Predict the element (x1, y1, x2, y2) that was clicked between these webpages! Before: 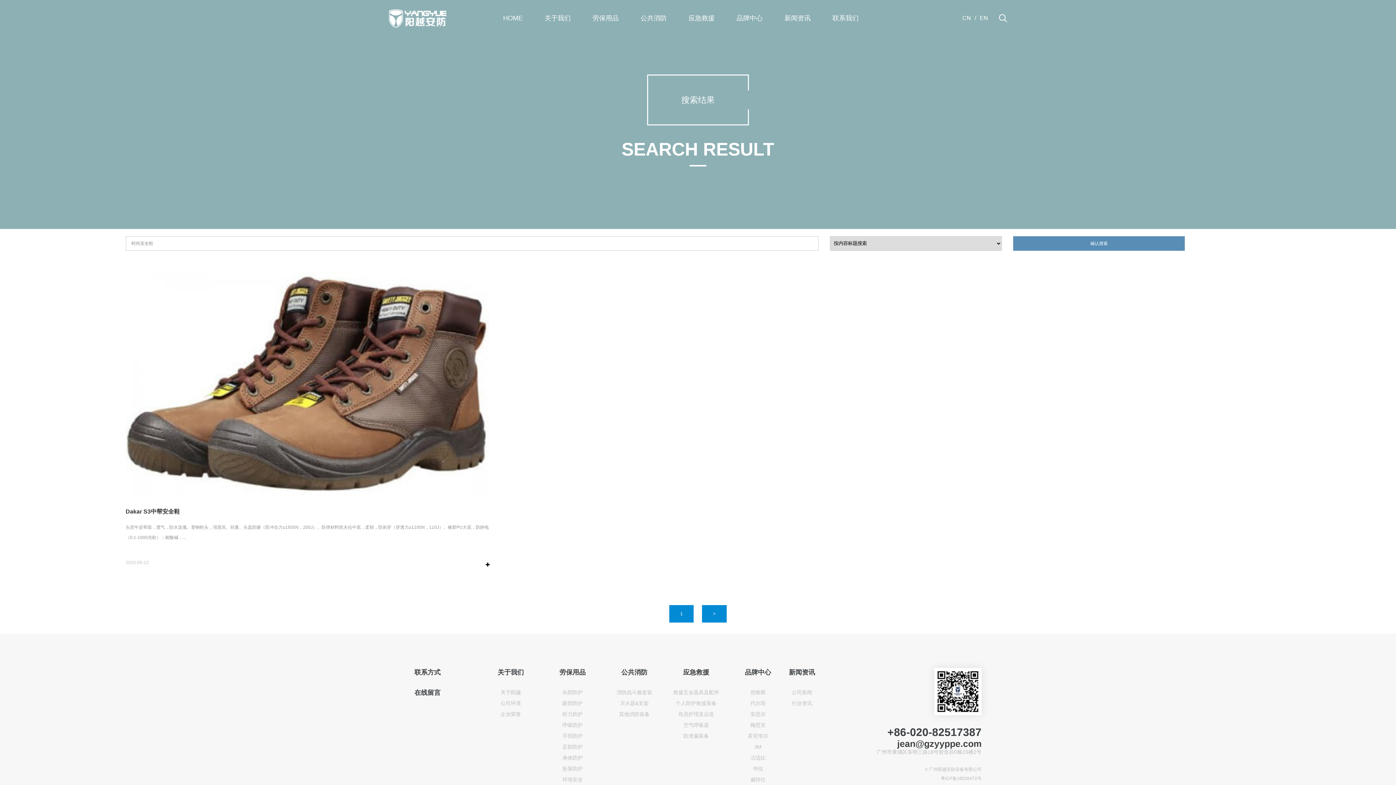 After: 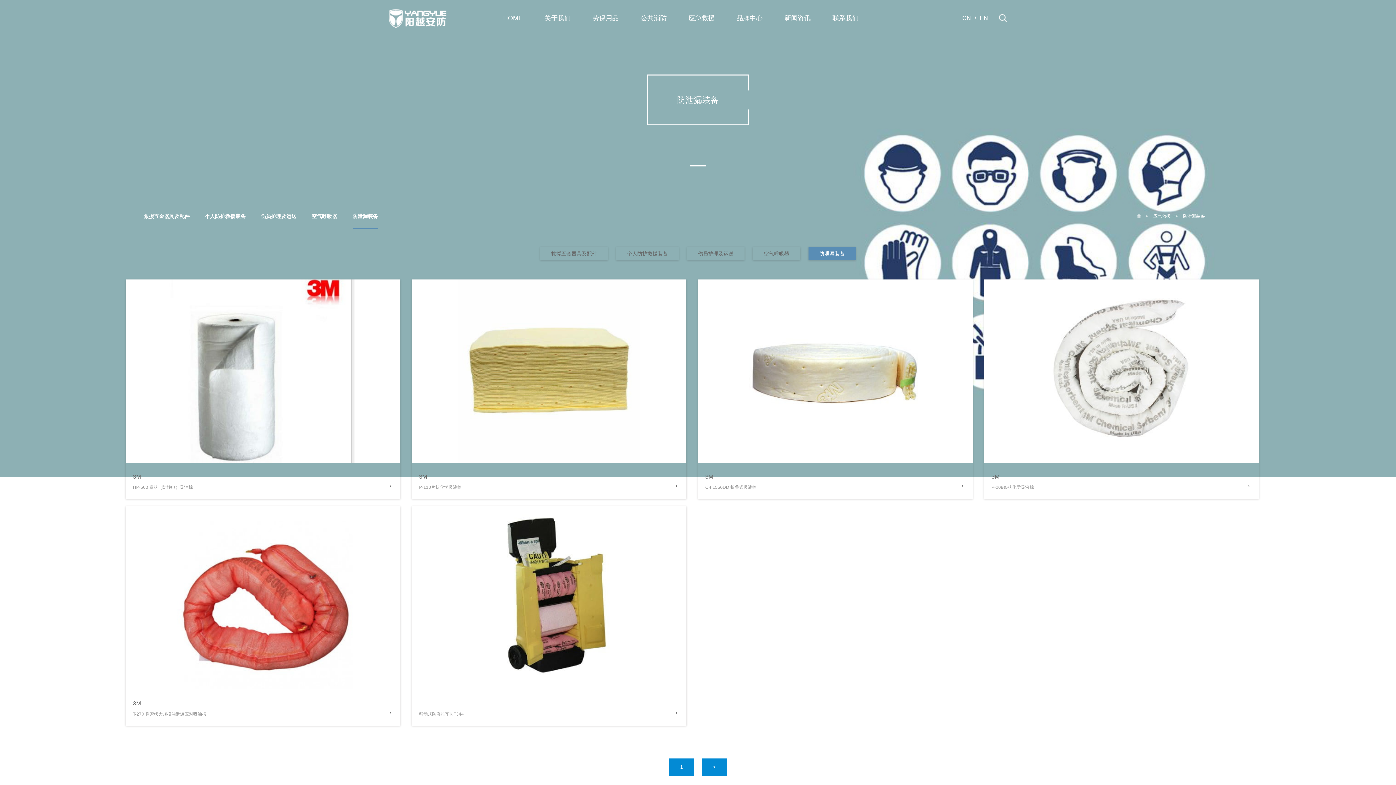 Action: bbox: (683, 733, 709, 739) label: 防泄漏装备